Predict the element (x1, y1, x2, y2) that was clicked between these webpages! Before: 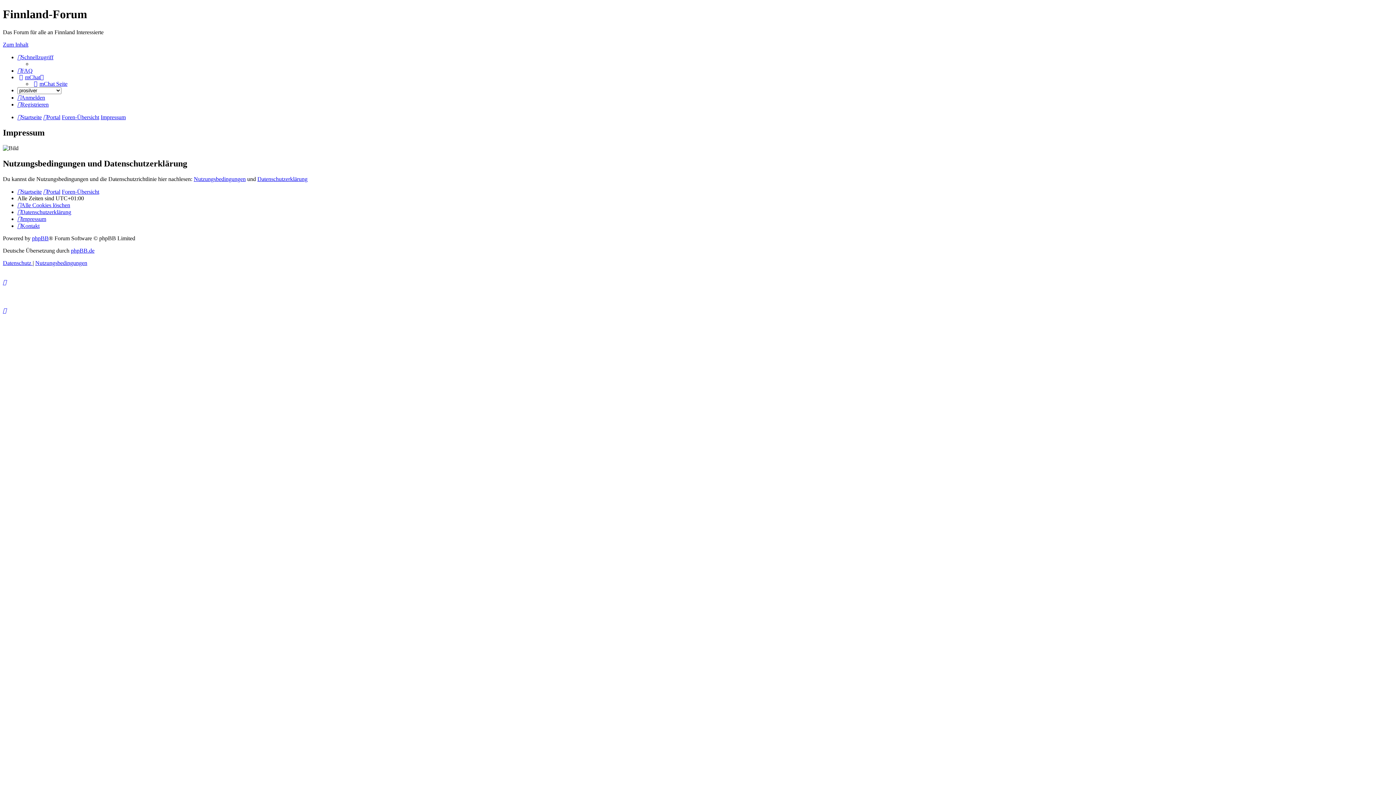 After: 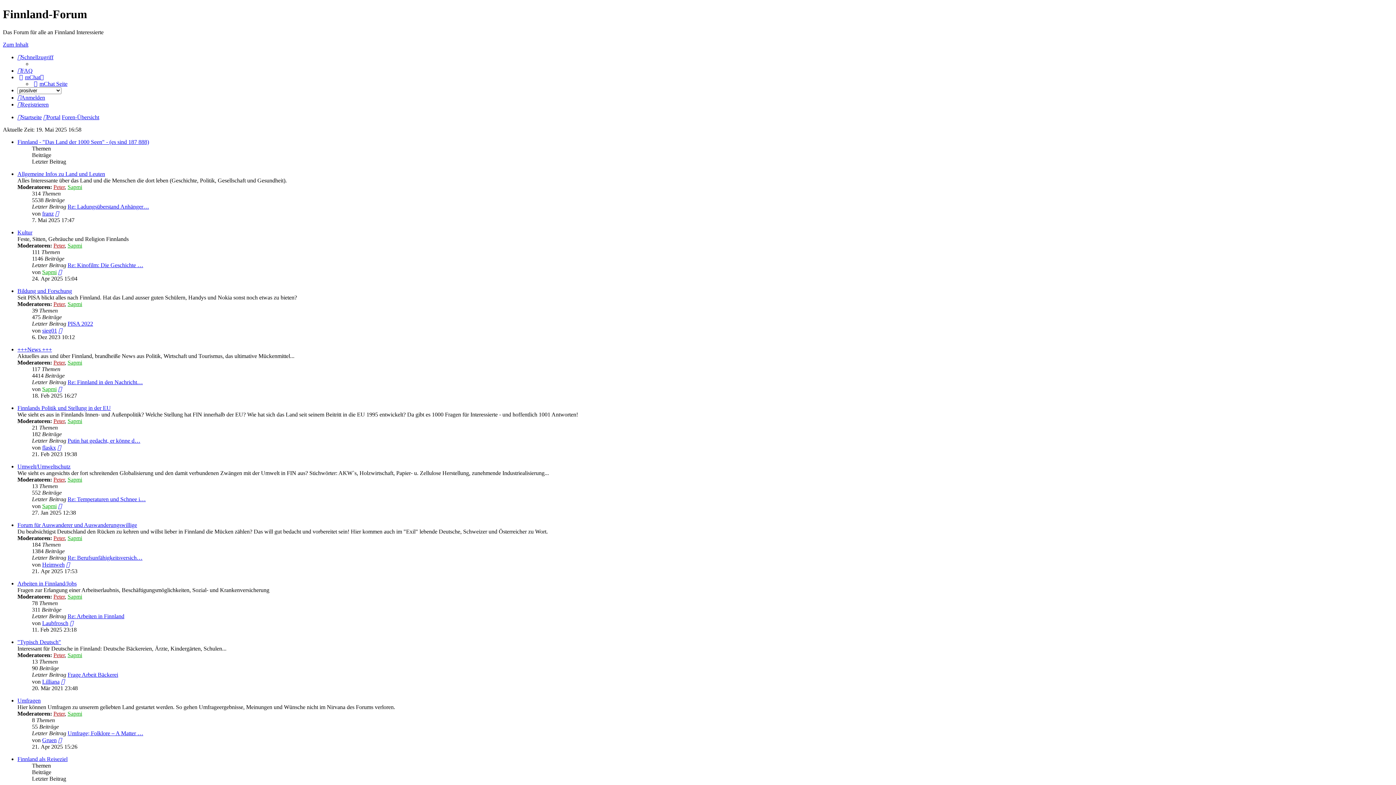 Action: label: Foren-Übersicht bbox: (61, 188, 99, 194)